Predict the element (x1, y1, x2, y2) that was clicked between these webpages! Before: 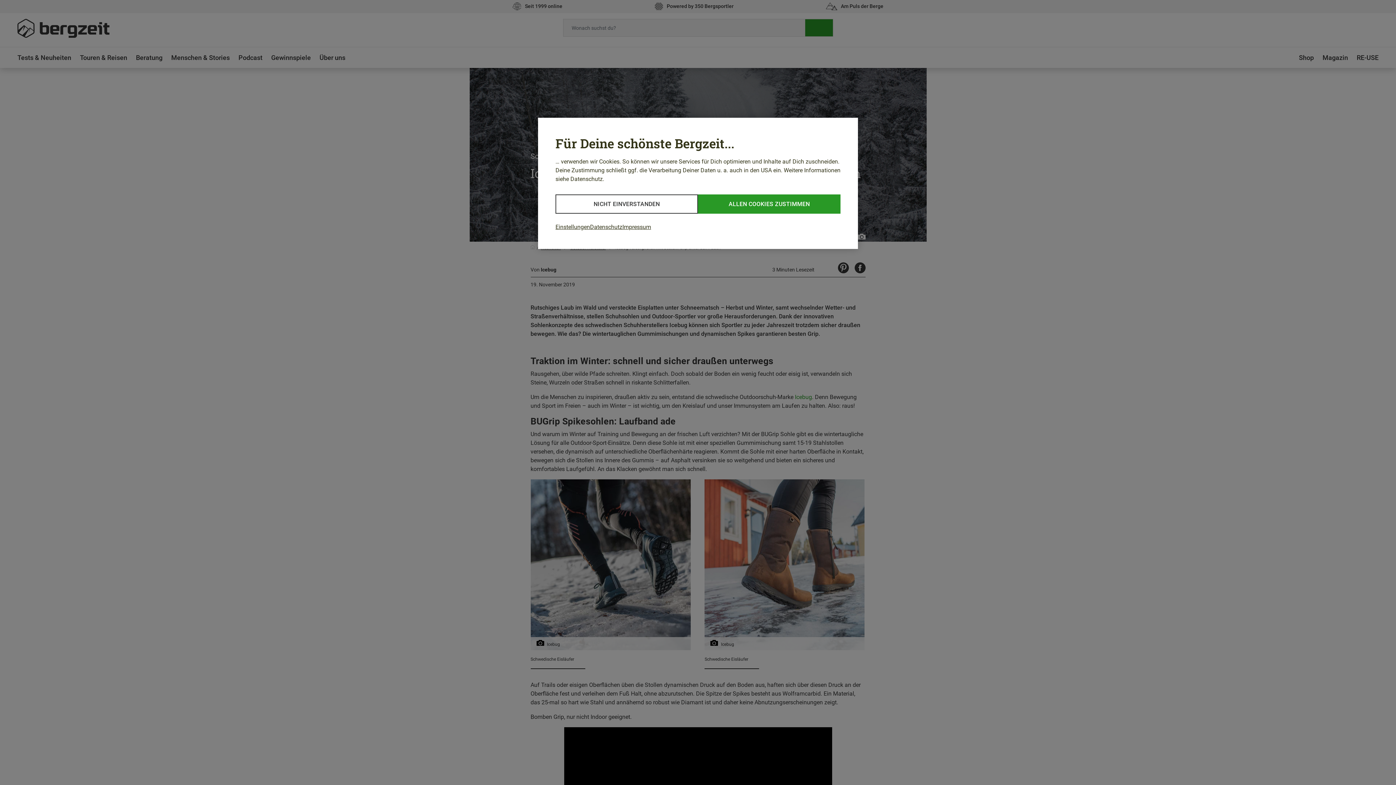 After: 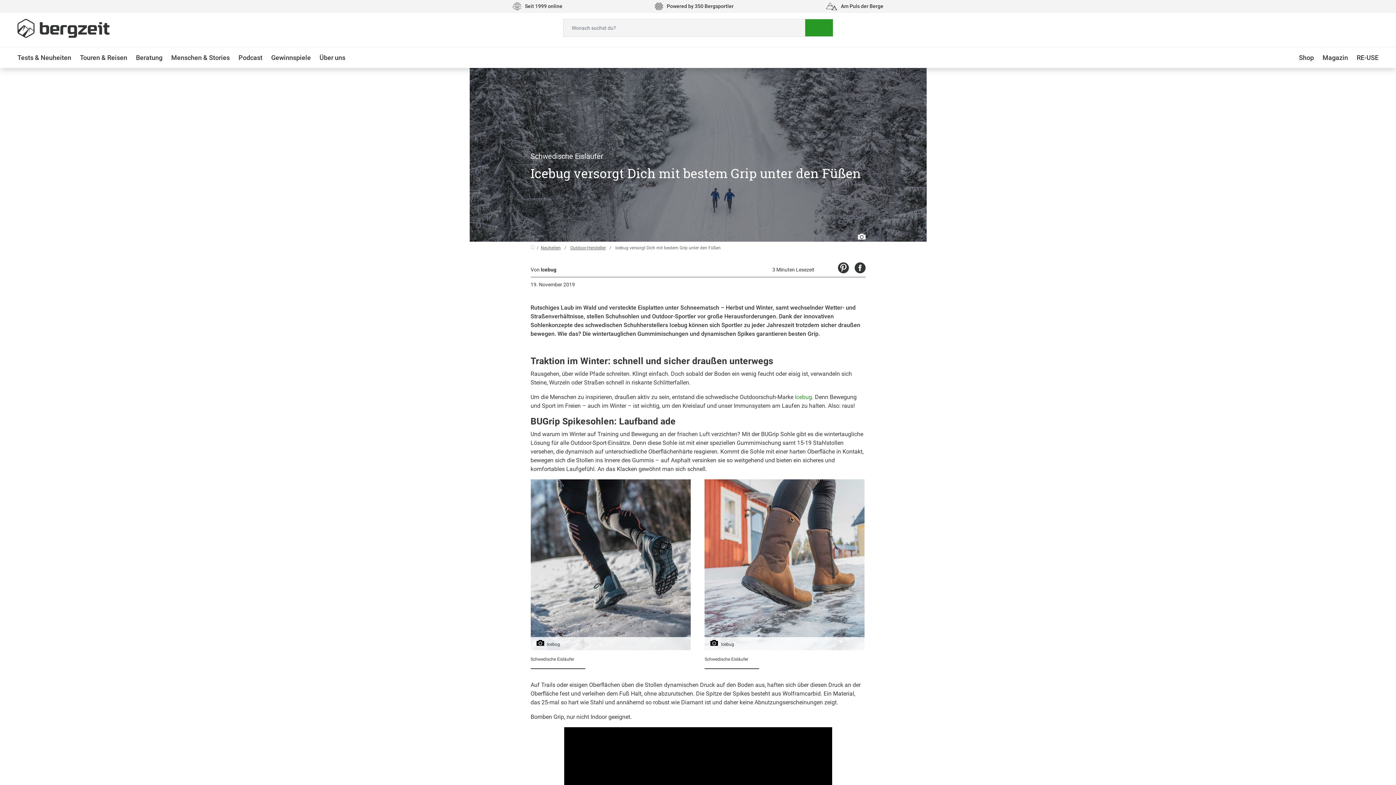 Action: label: NICHT EINVERSTANDEN bbox: (555, 194, 698, 213)